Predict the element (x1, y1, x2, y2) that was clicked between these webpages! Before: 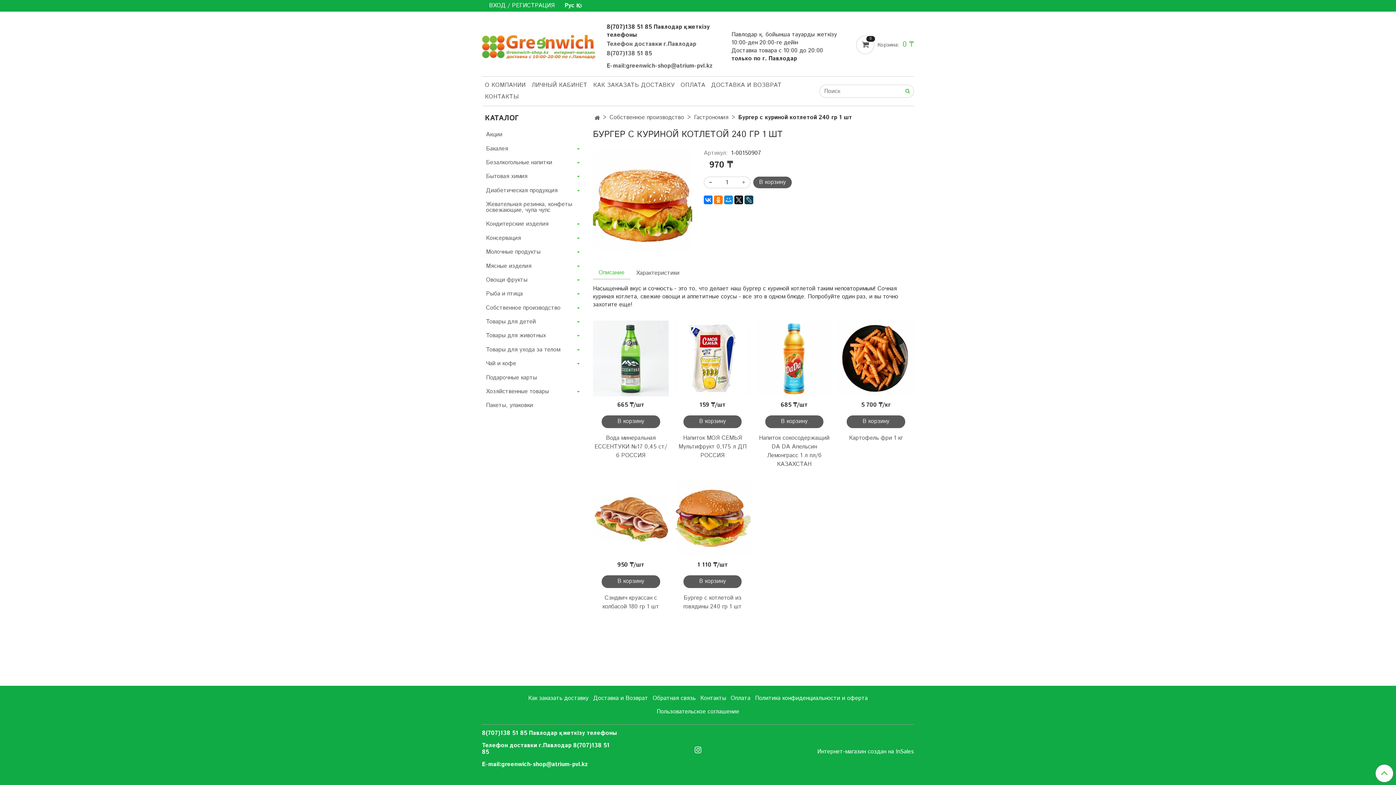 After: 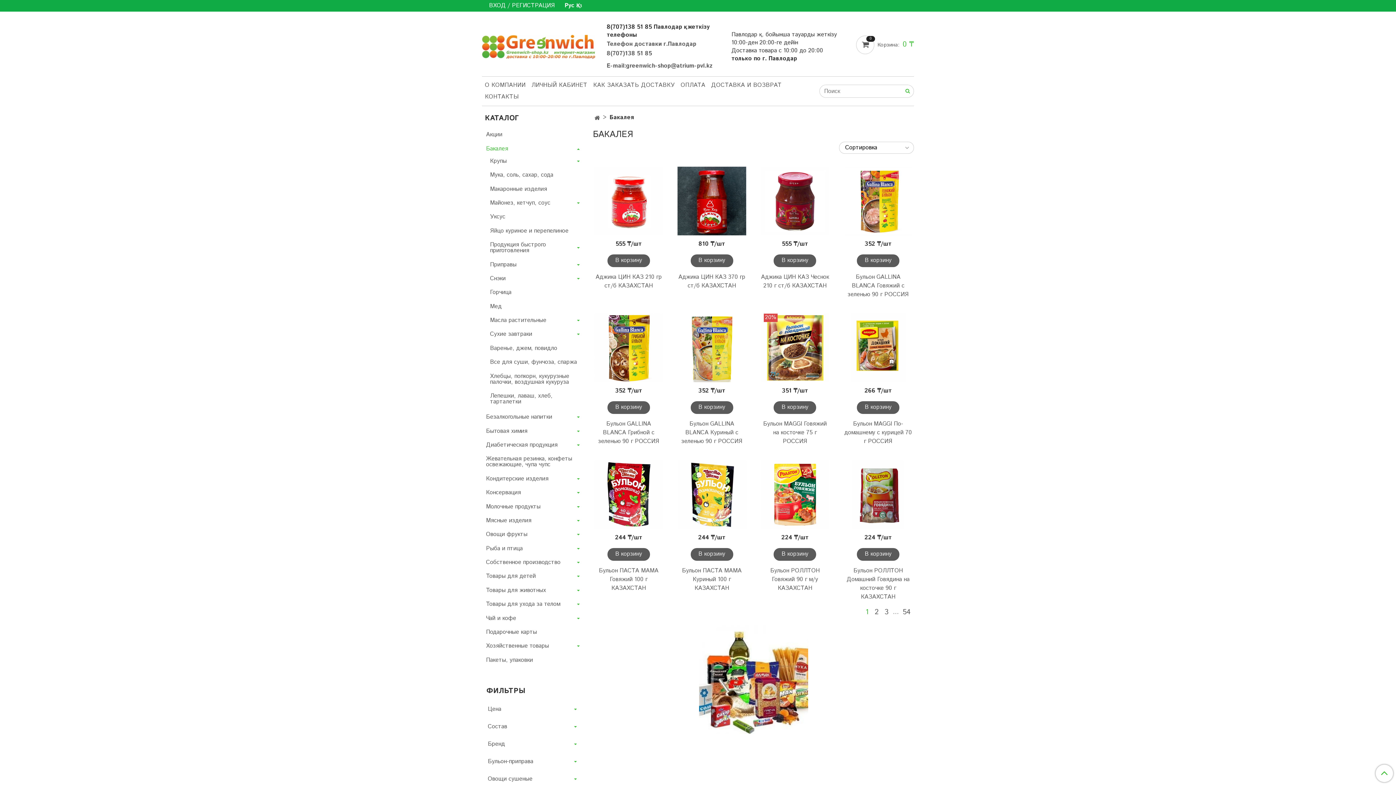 Action: label: Бакалея bbox: (486, 143, 575, 154)